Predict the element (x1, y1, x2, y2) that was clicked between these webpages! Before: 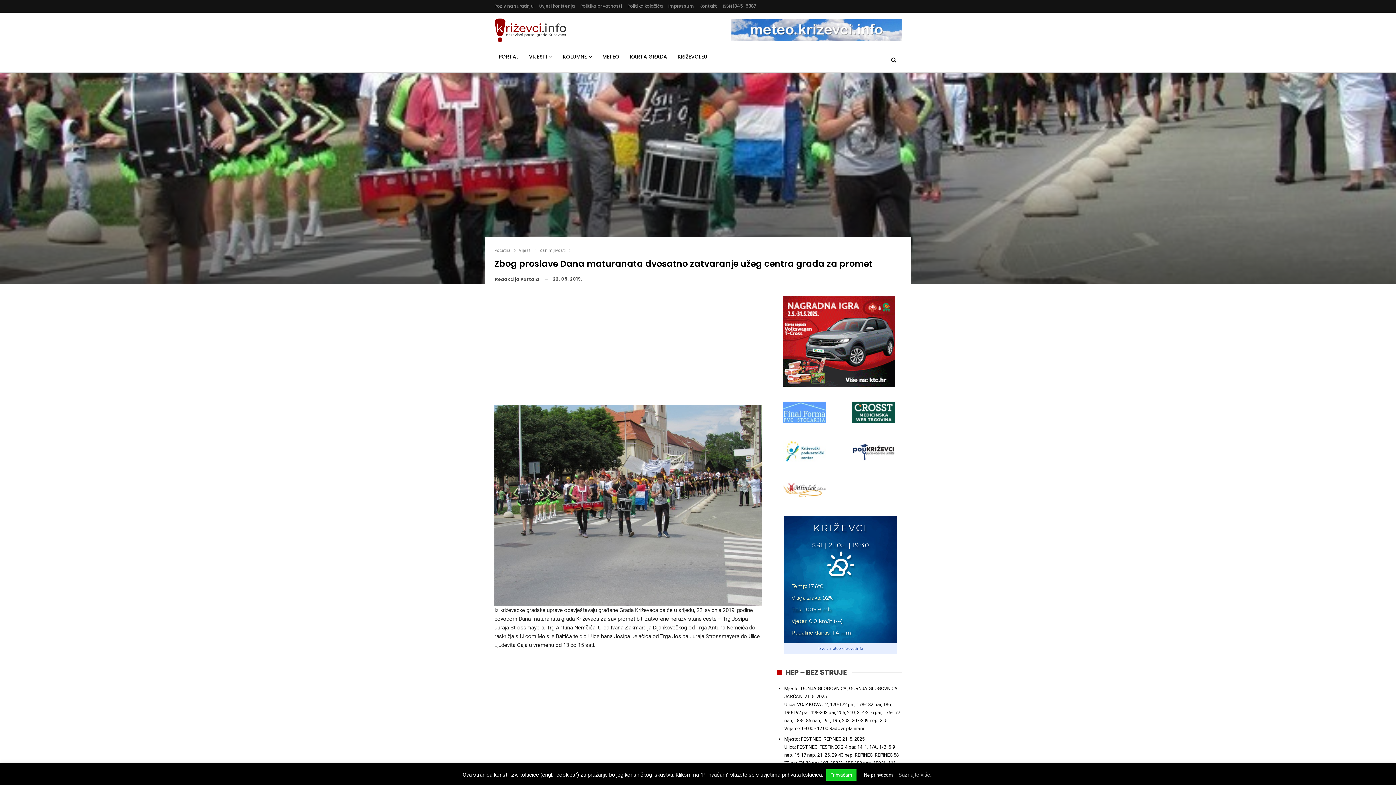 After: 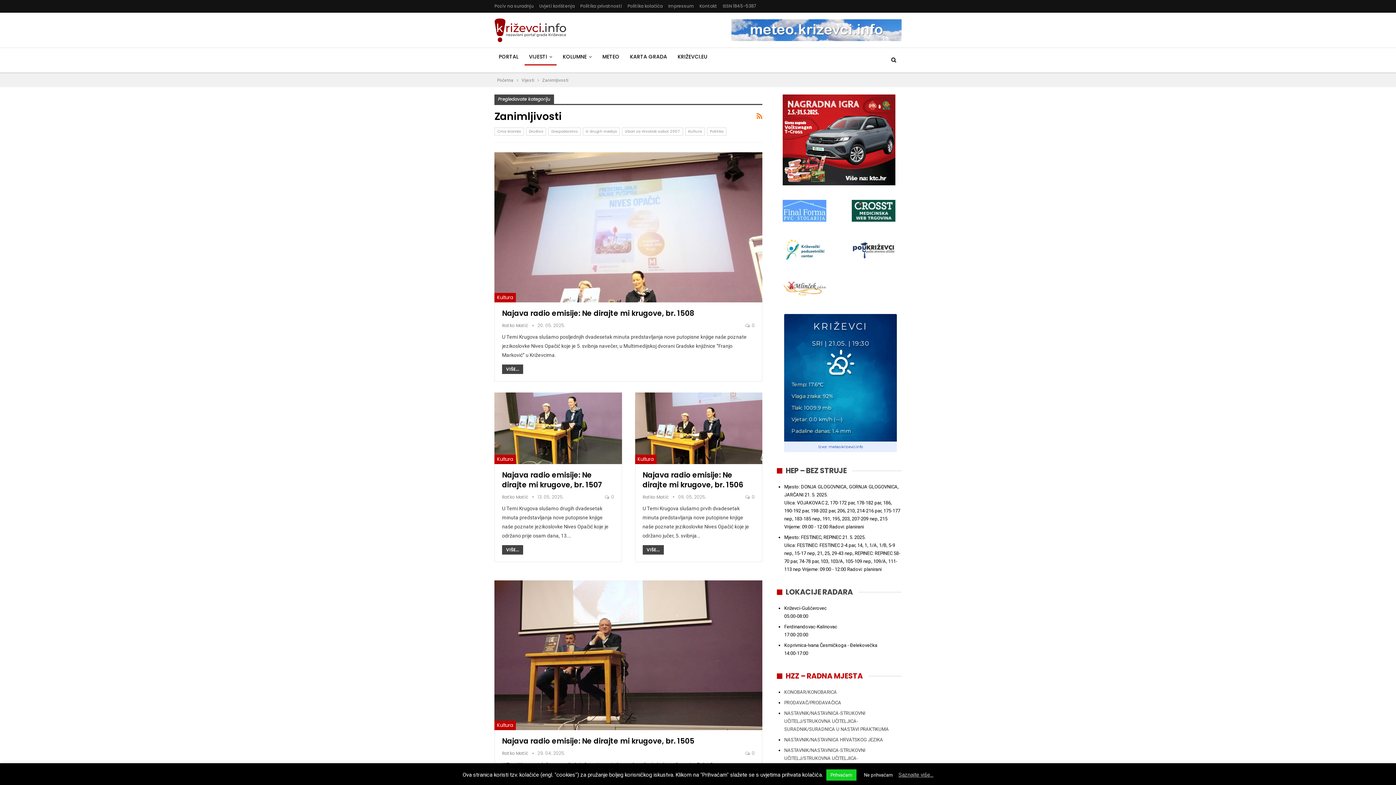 Action: label: Zanimljivosti bbox: (539, 246, 565, 254)